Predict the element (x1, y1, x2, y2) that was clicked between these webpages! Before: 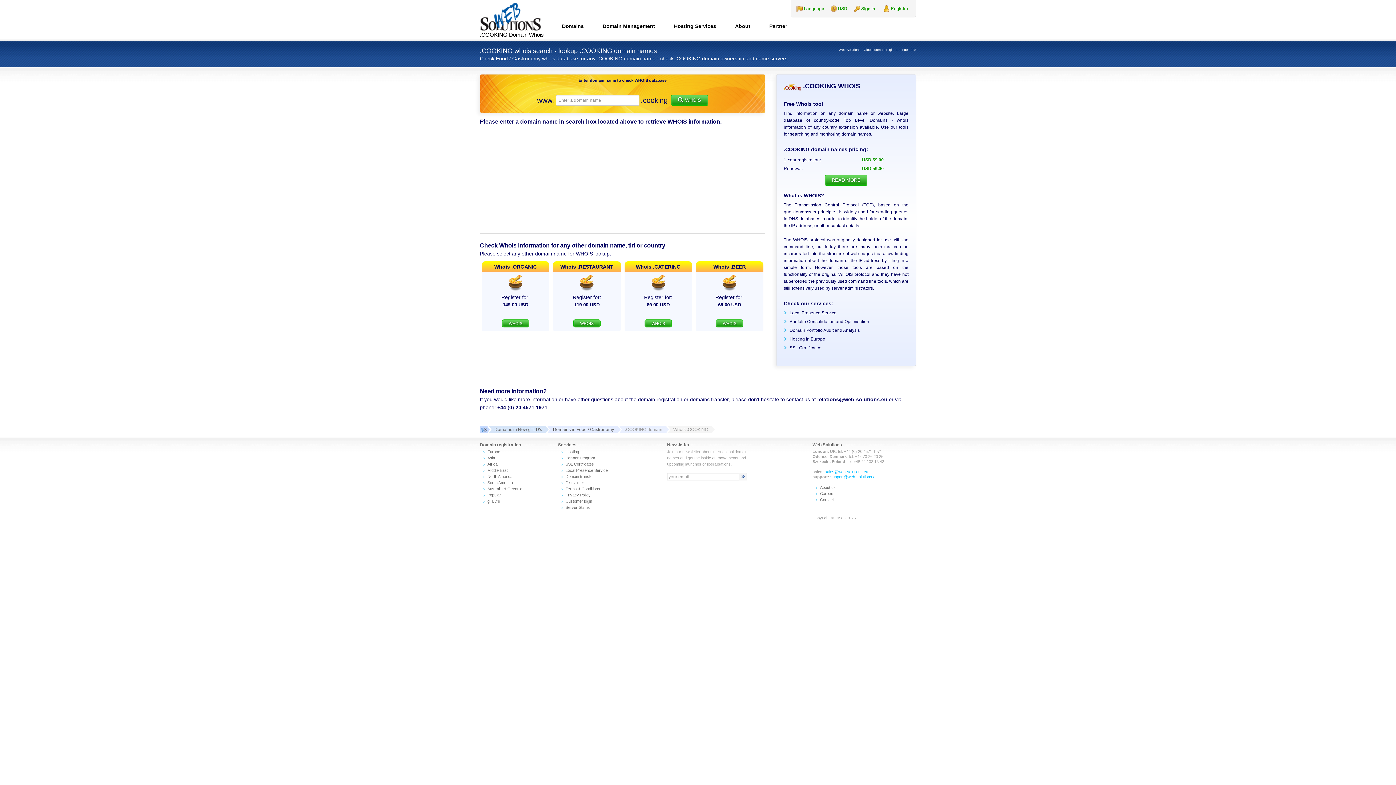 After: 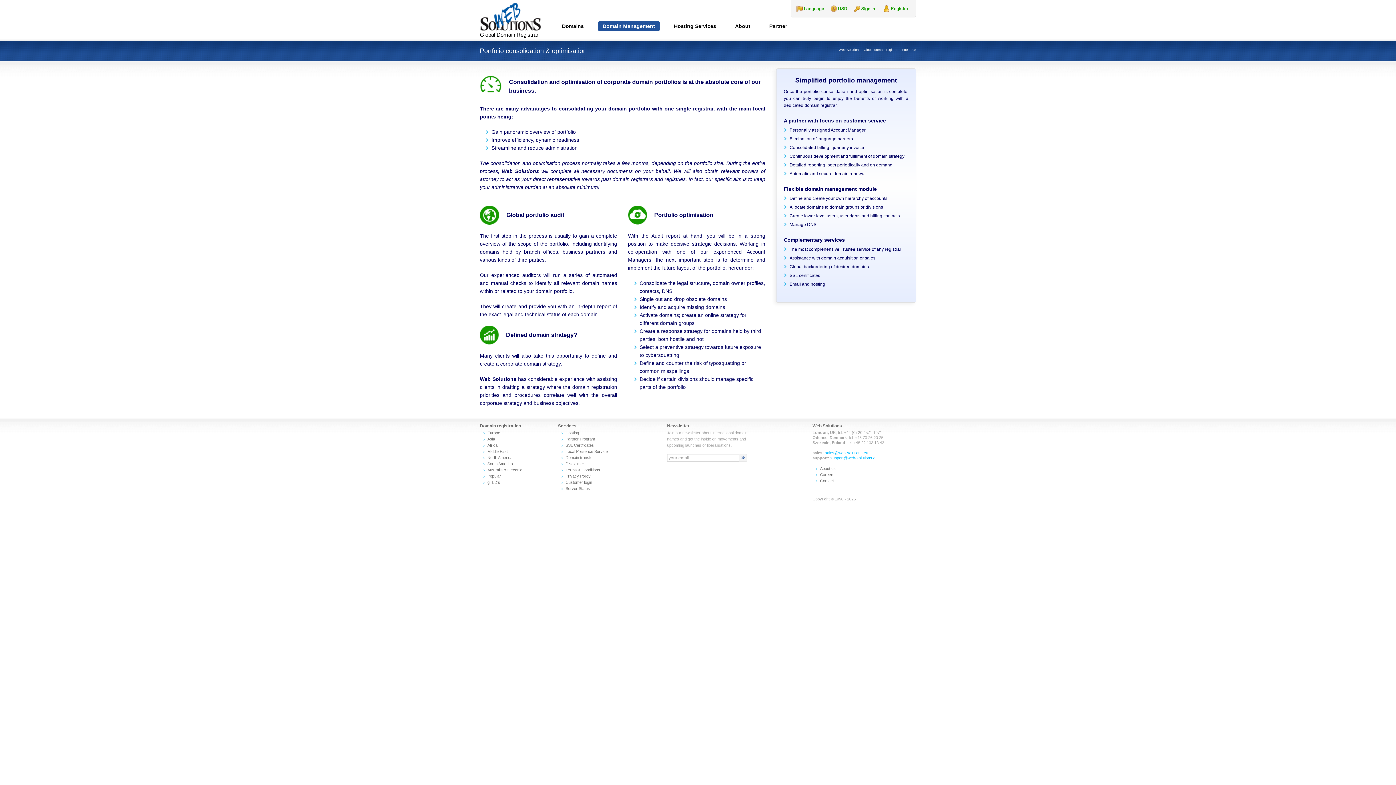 Action: bbox: (789, 319, 869, 324) label: Portfolio Consolidation and Optimisation